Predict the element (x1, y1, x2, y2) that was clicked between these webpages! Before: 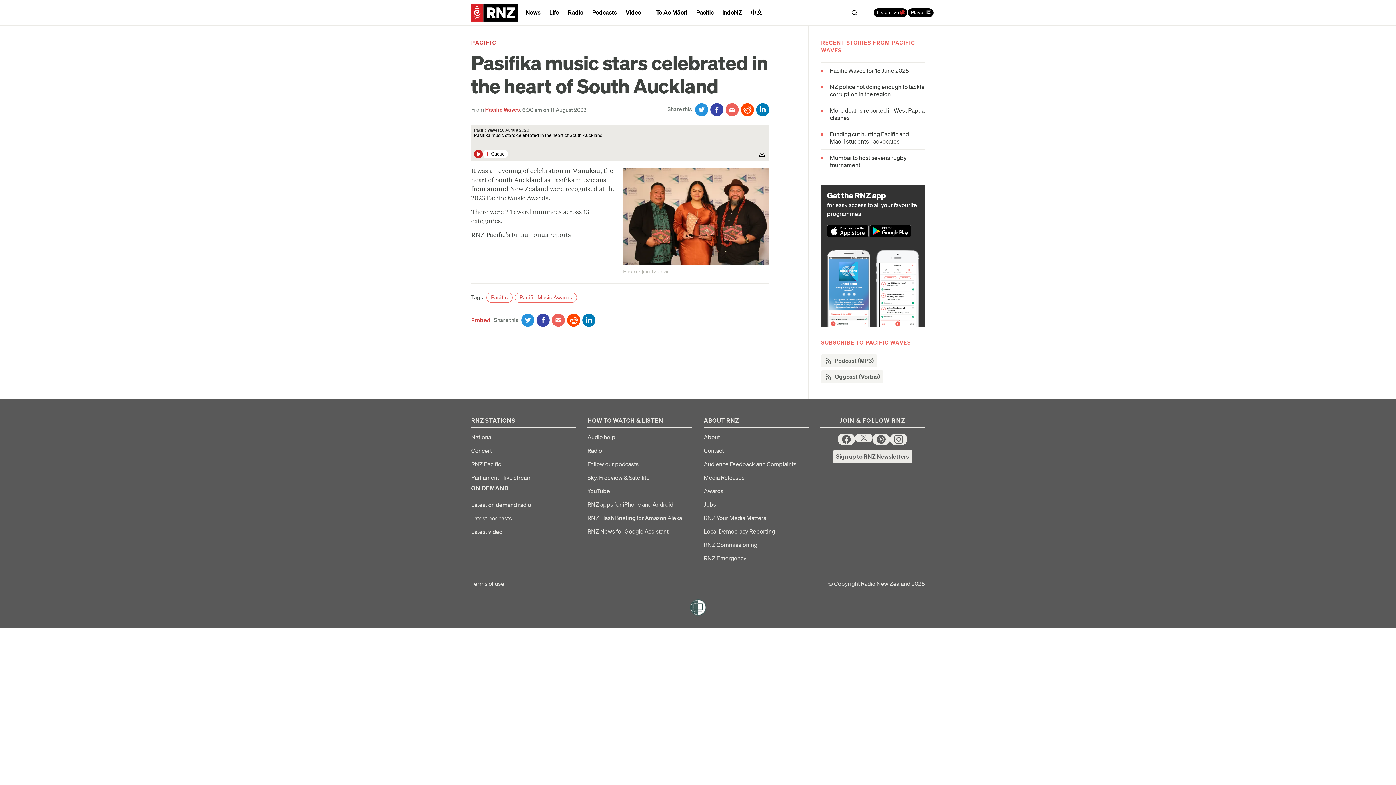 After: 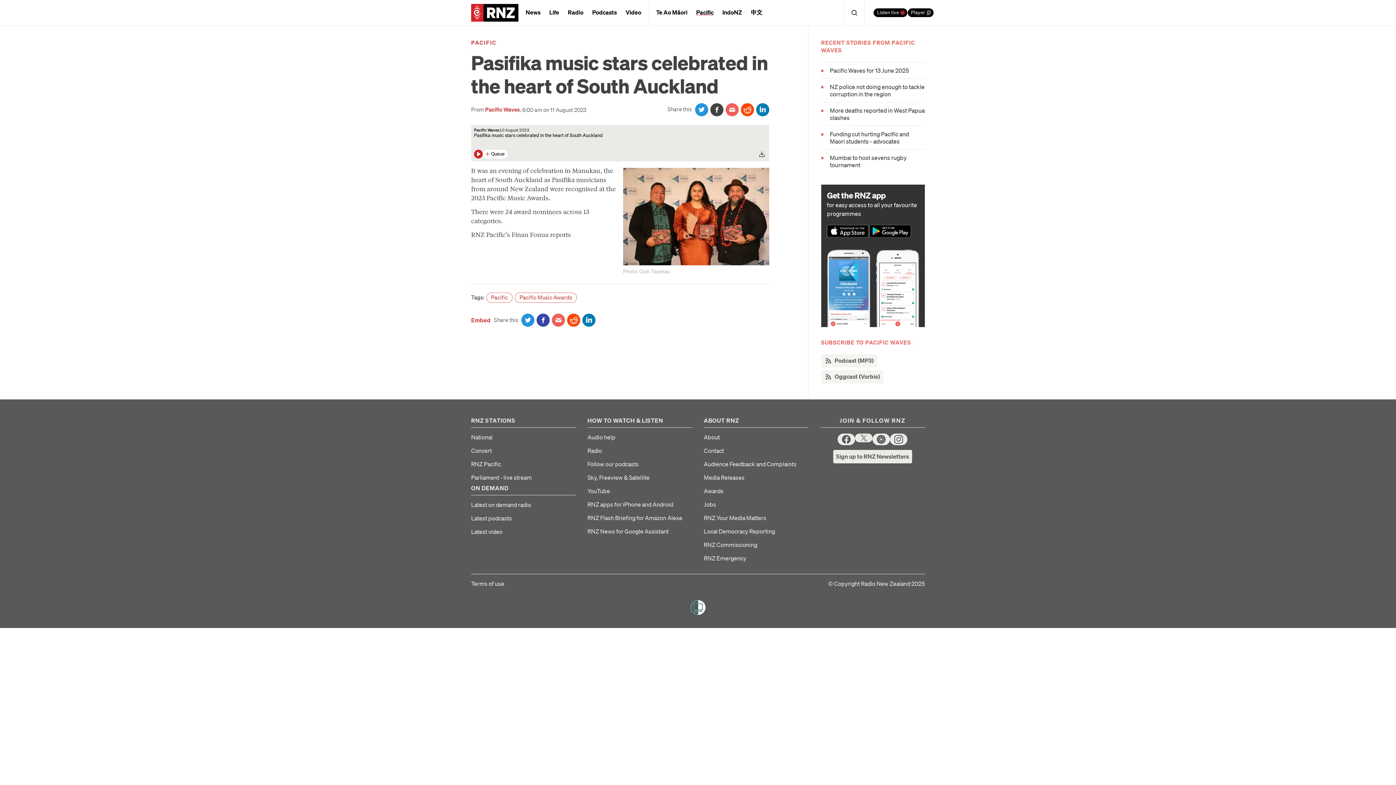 Action: bbox: (710, 103, 723, 116) label: Share on Facebook